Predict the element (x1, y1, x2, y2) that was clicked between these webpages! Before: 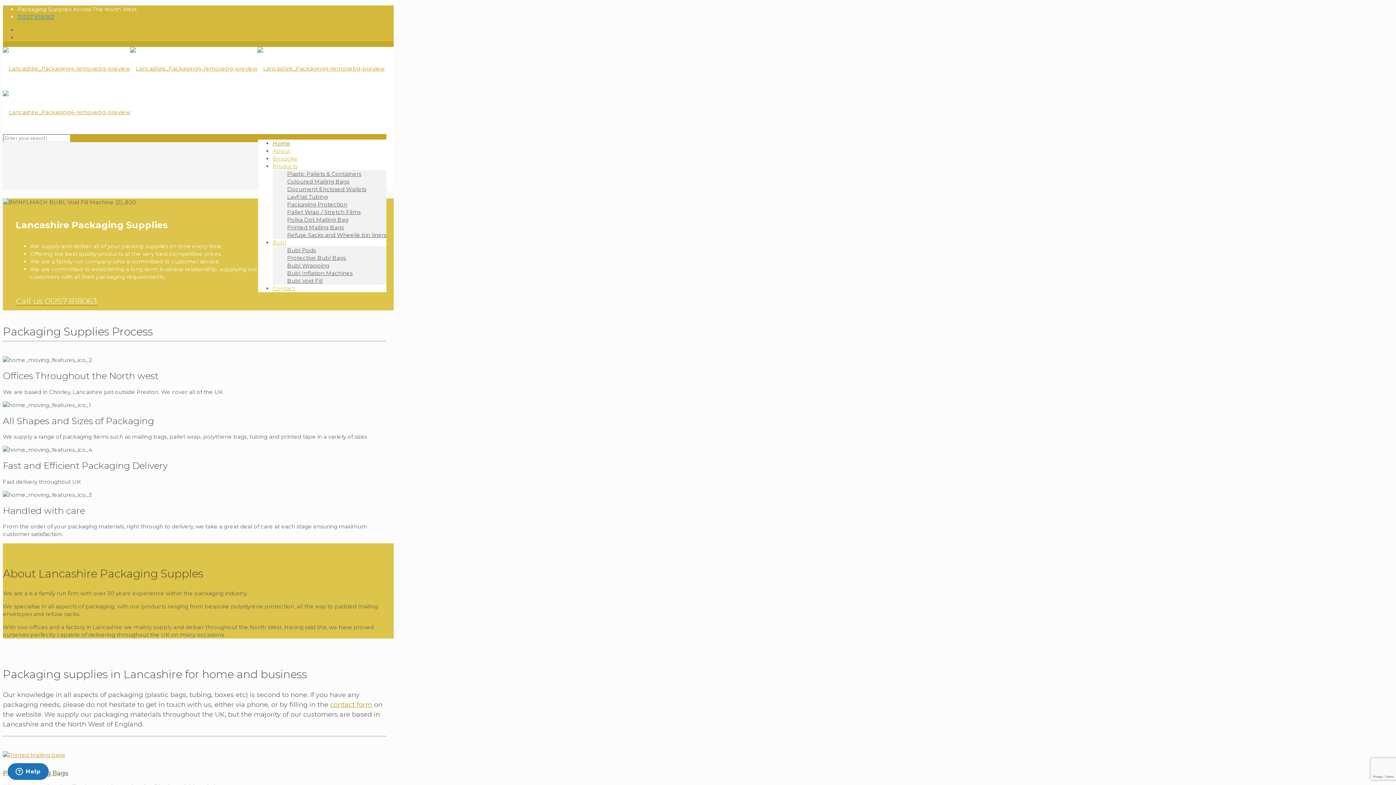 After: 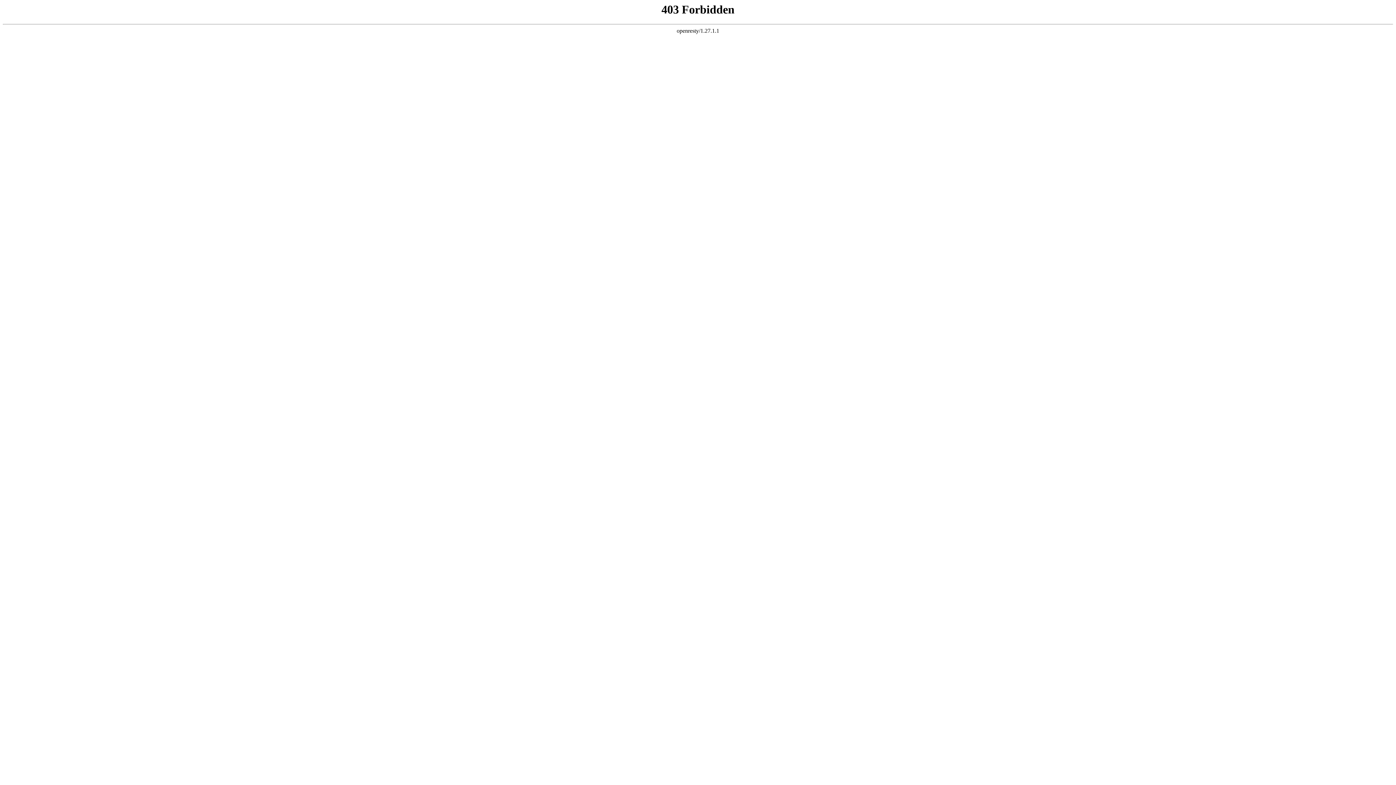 Action: label: Bubl Inflation Machines bbox: (287, 269, 352, 276)